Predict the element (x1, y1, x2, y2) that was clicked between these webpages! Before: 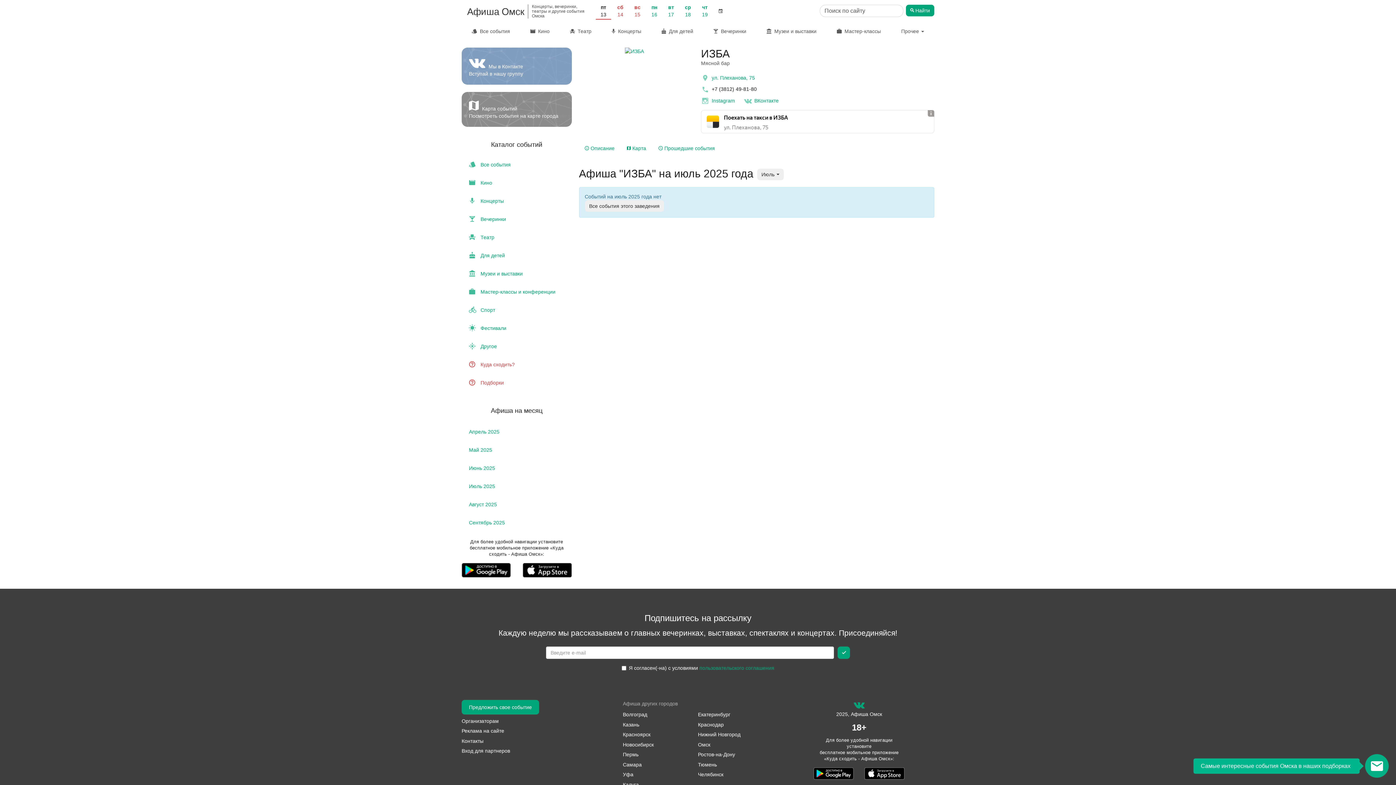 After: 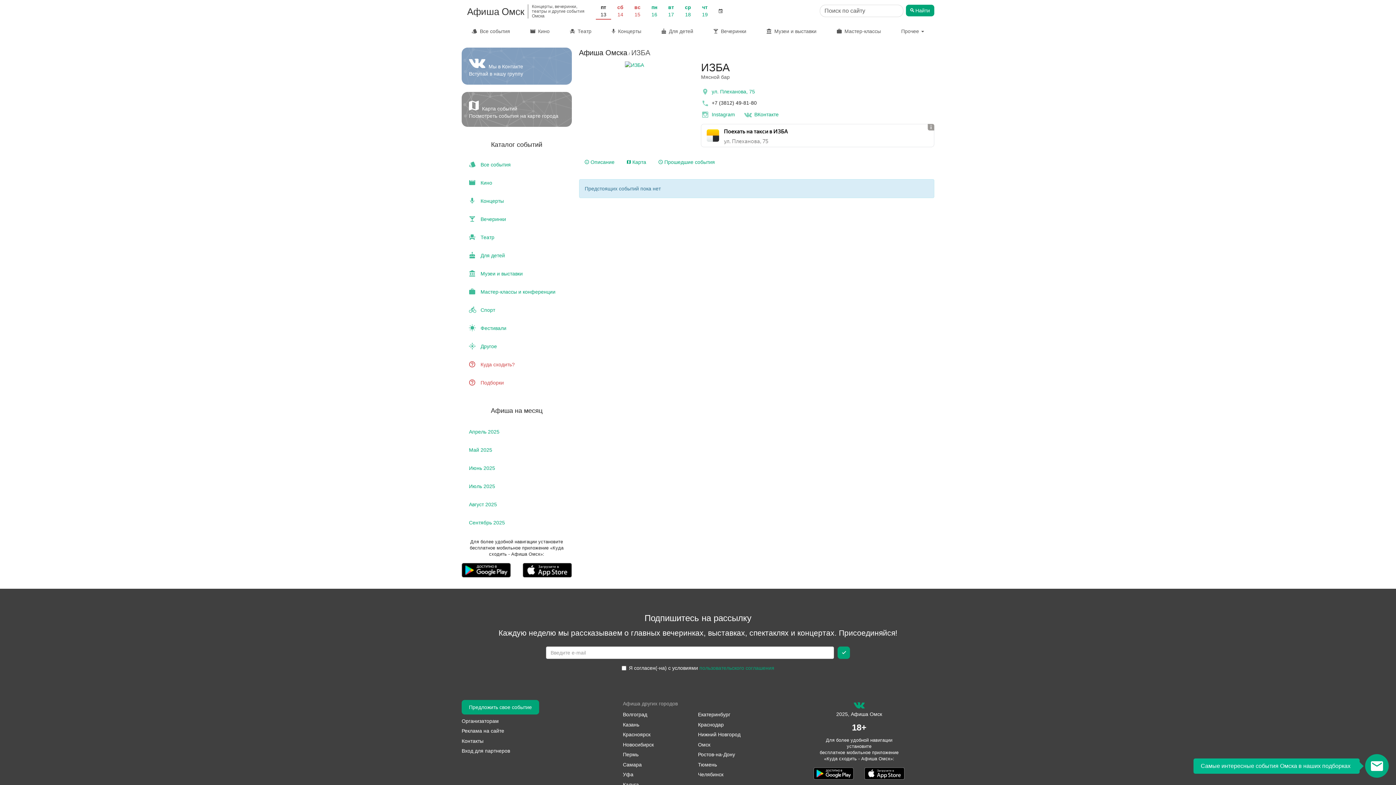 Action: bbox: (584, 200, 664, 211) label: Все события этого заведения